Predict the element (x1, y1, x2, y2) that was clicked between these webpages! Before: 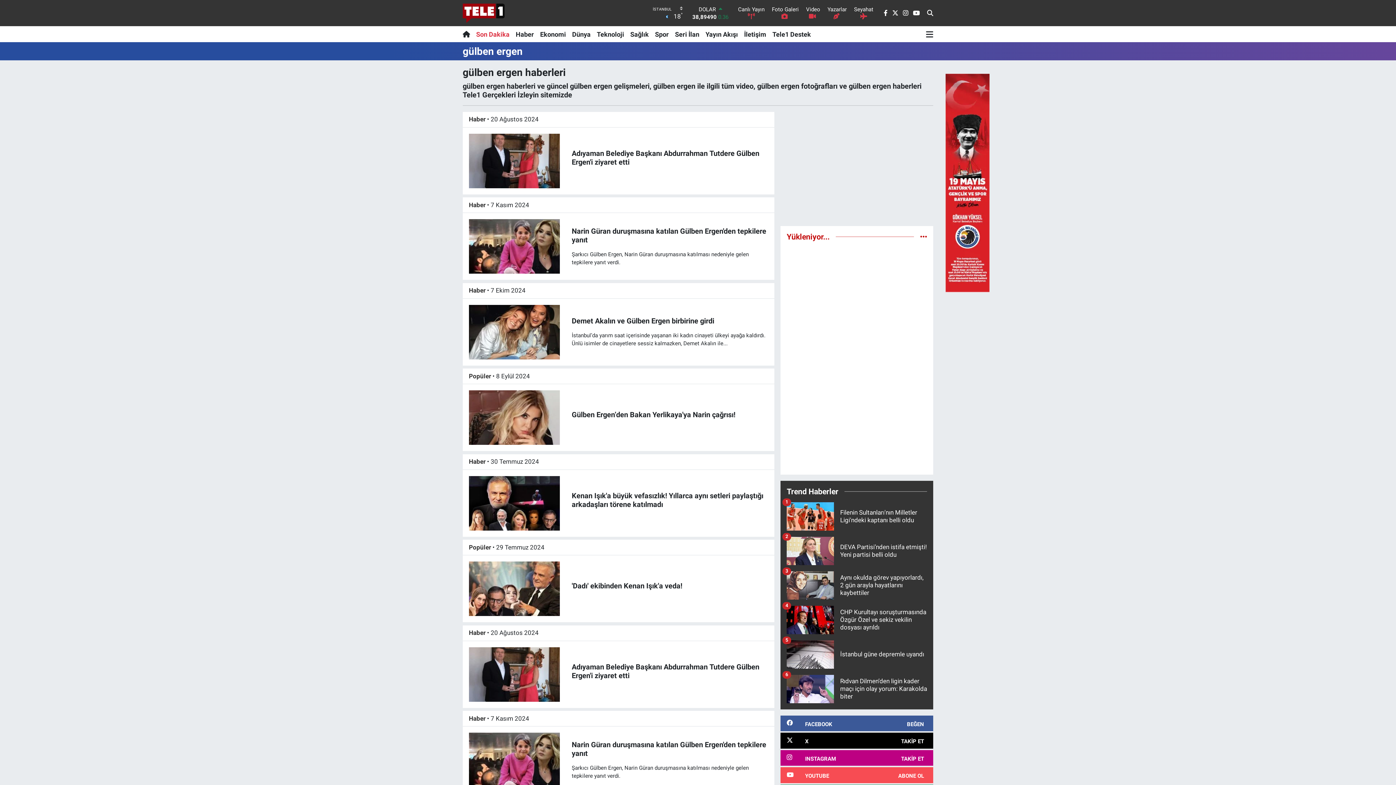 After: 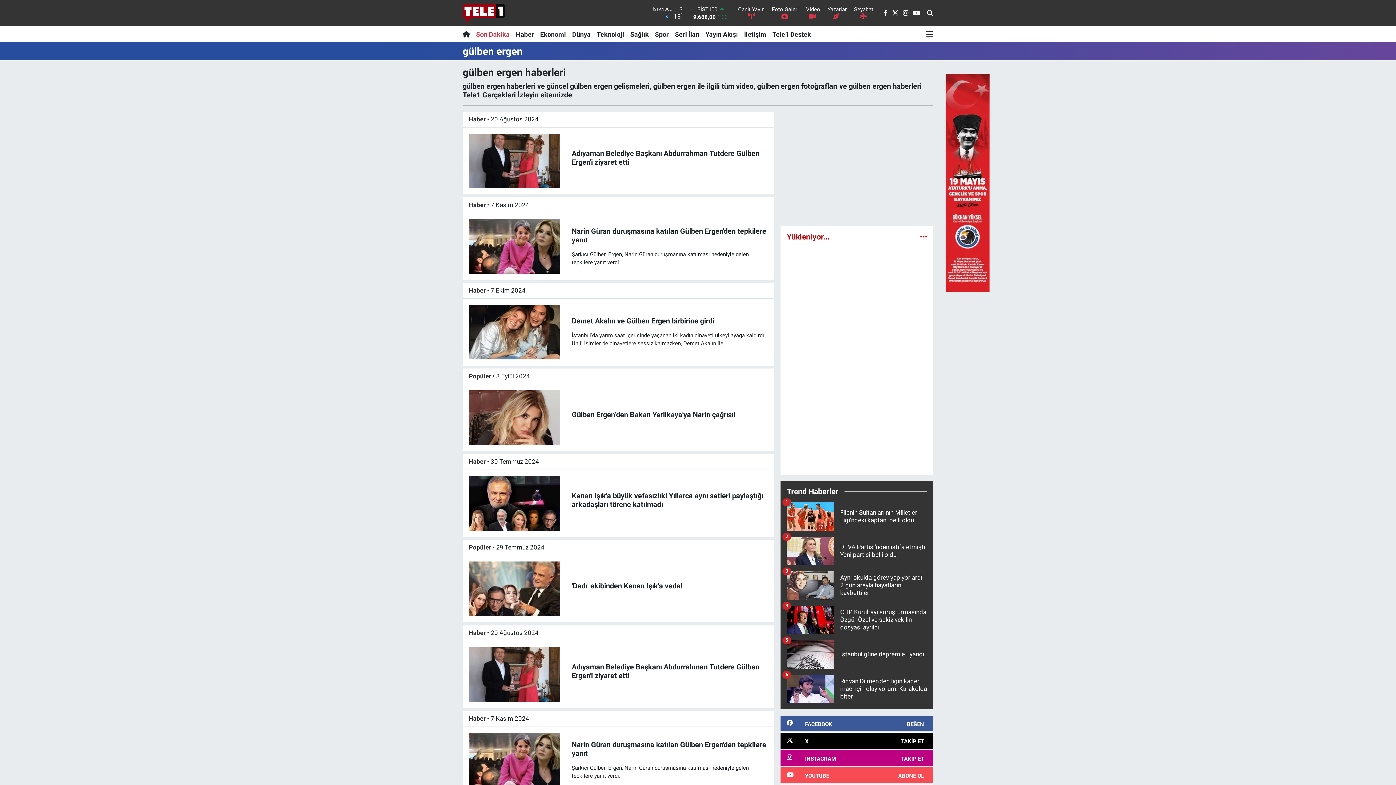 Action: bbox: (462, 1, 504, 24)